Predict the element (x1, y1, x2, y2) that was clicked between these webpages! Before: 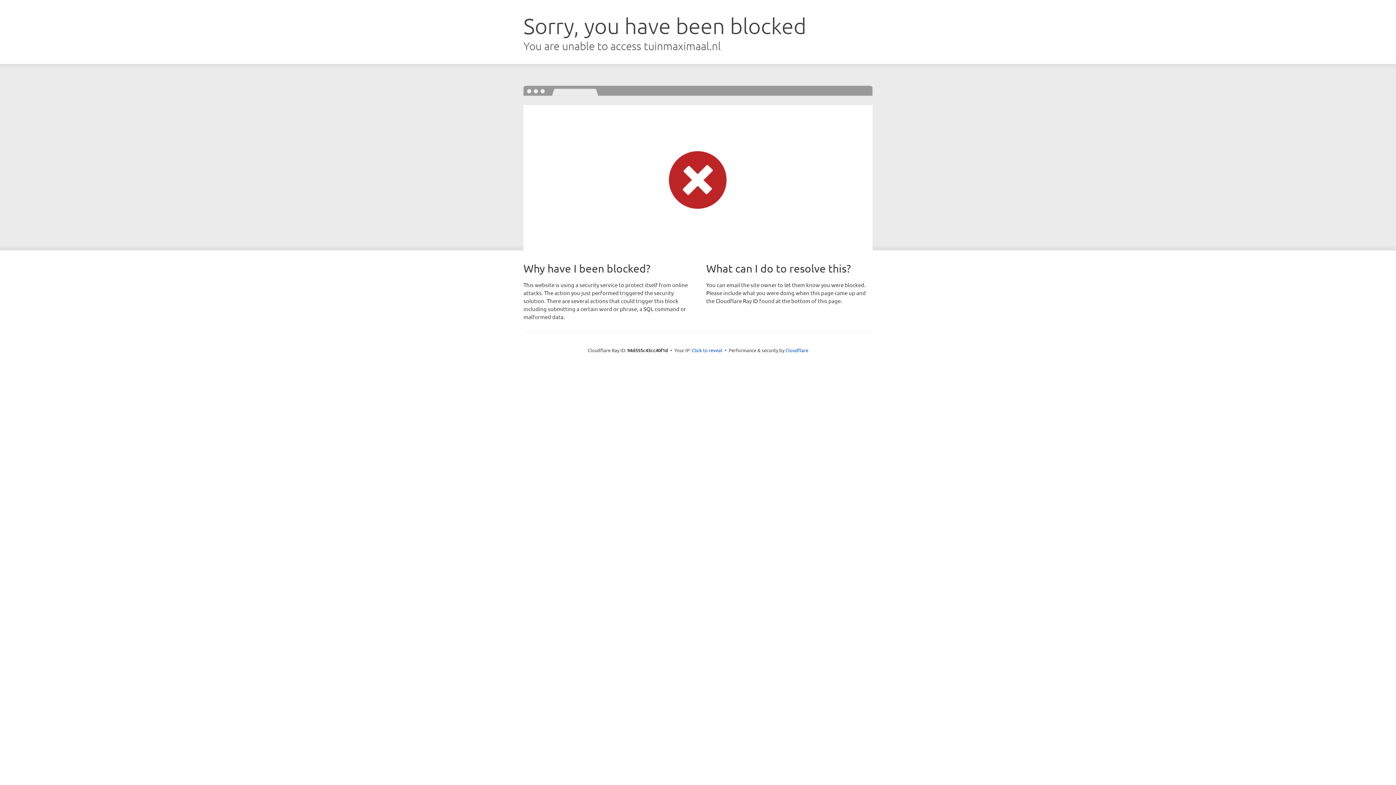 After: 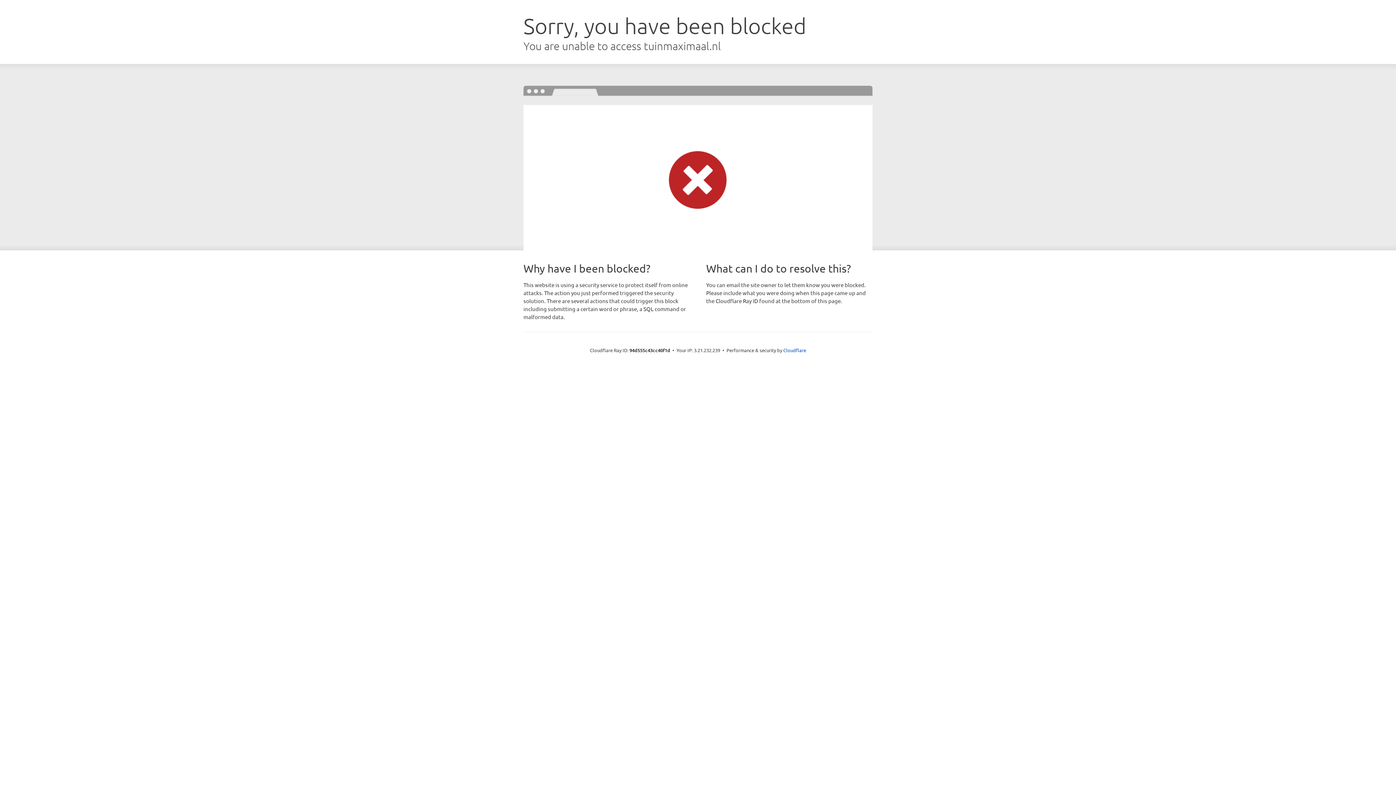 Action: label: Click to reveal bbox: (692, 346, 722, 353)